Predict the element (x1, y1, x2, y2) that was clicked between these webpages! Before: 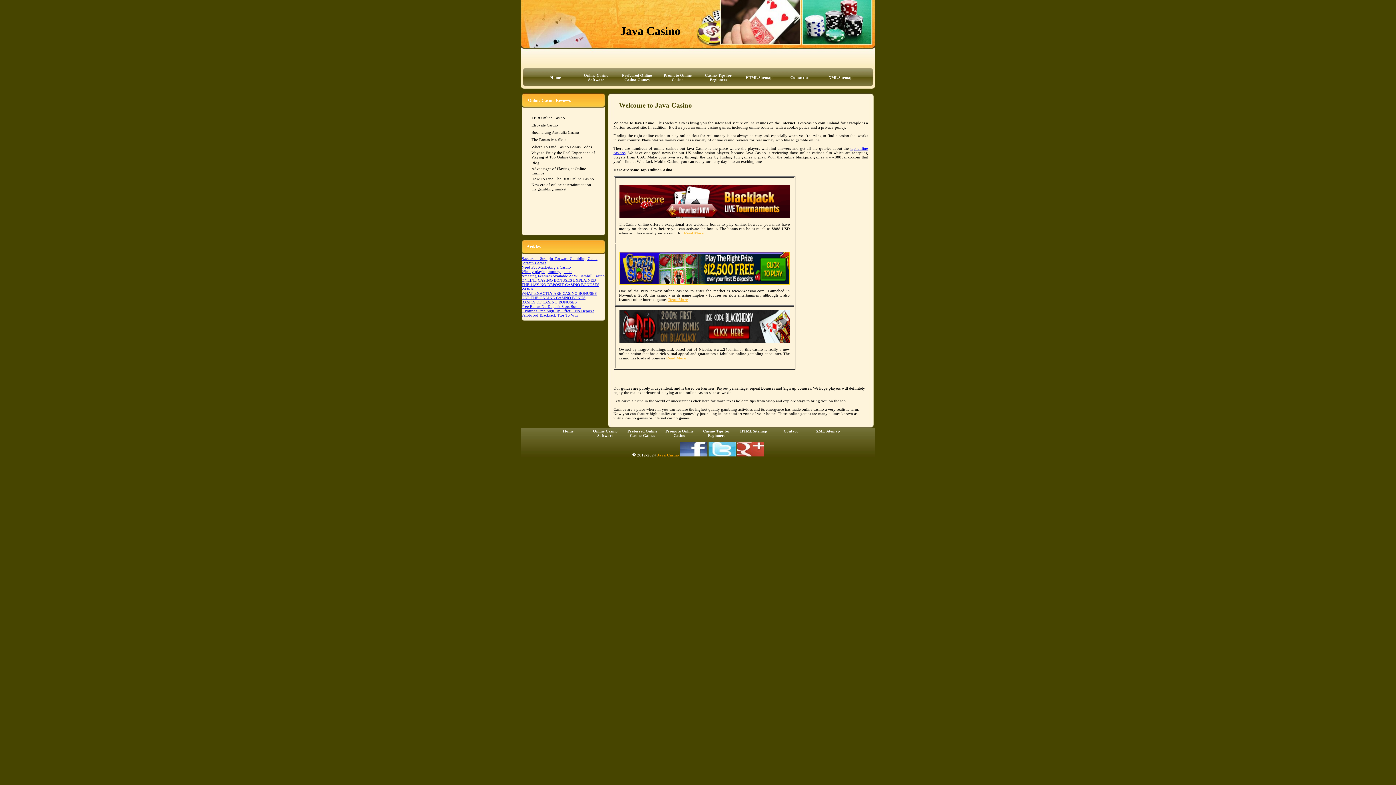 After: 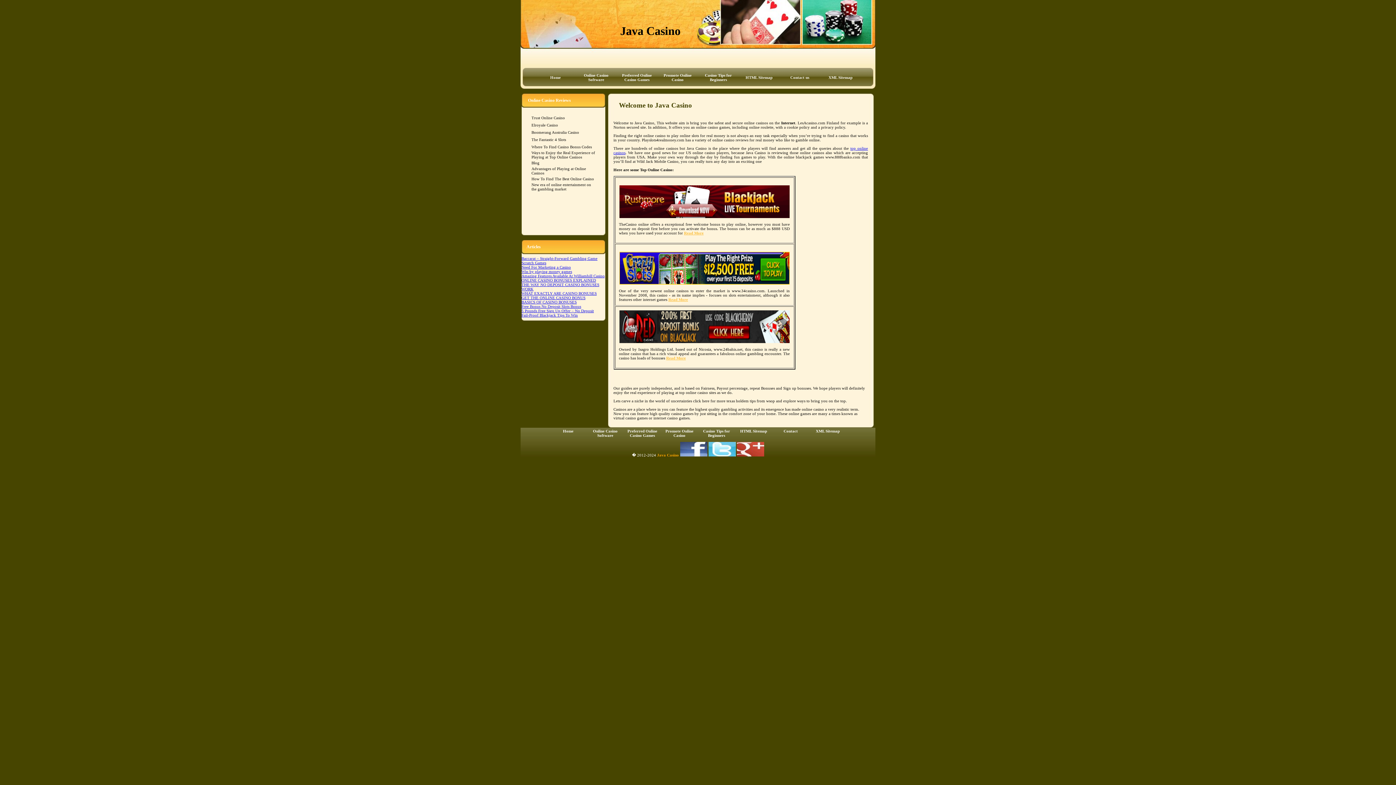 Action: label: Home bbox: (550, 75, 560, 79)